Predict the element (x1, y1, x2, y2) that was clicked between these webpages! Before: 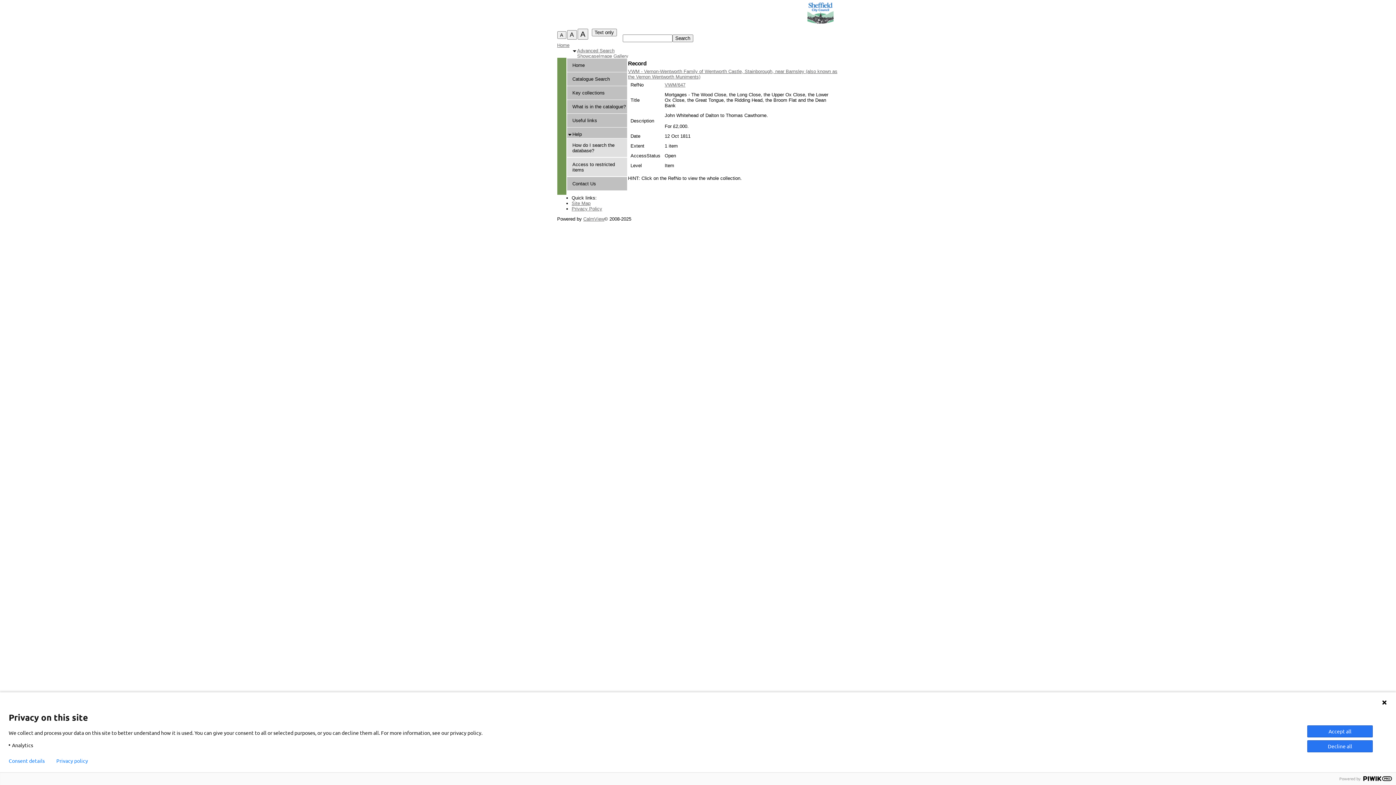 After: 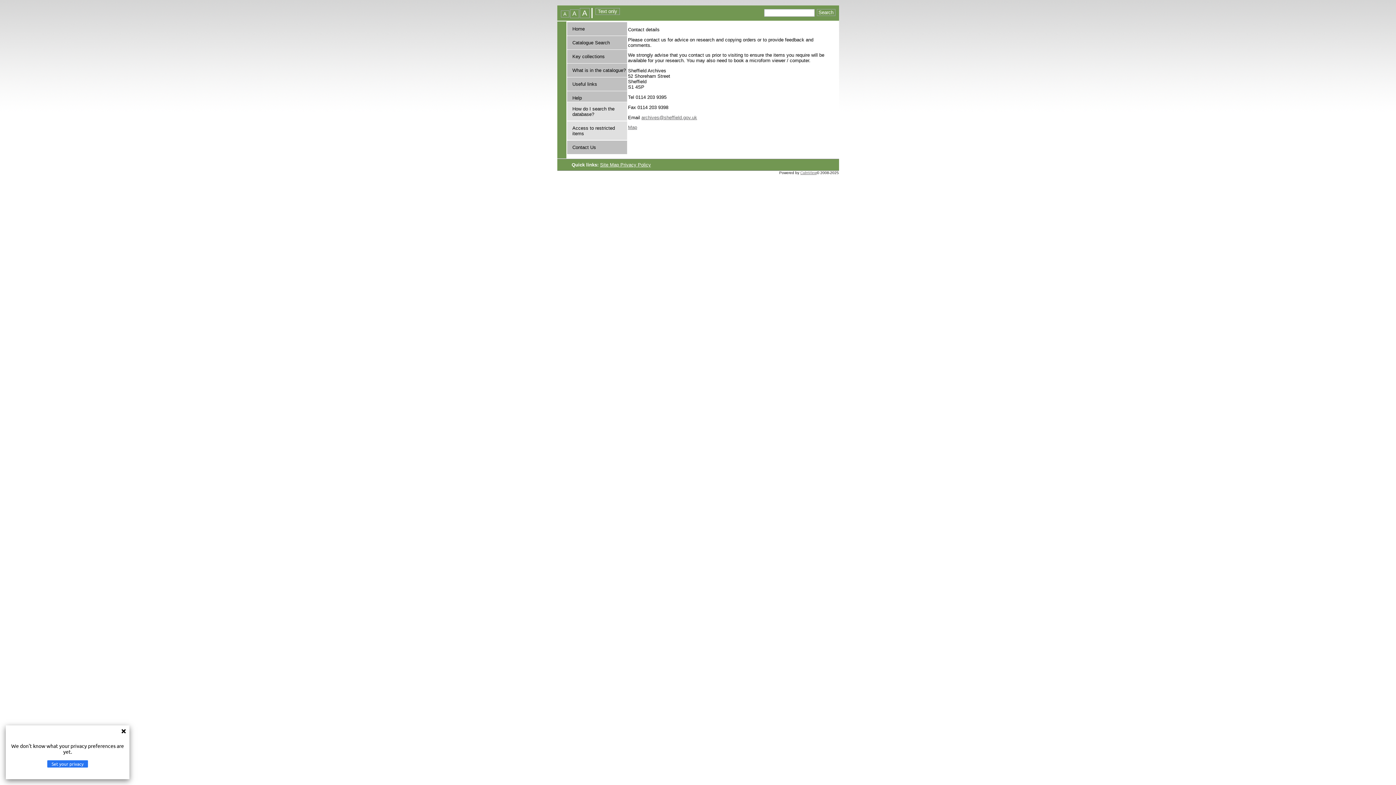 Action: label: Contact Us bbox: (572, 181, 596, 186)